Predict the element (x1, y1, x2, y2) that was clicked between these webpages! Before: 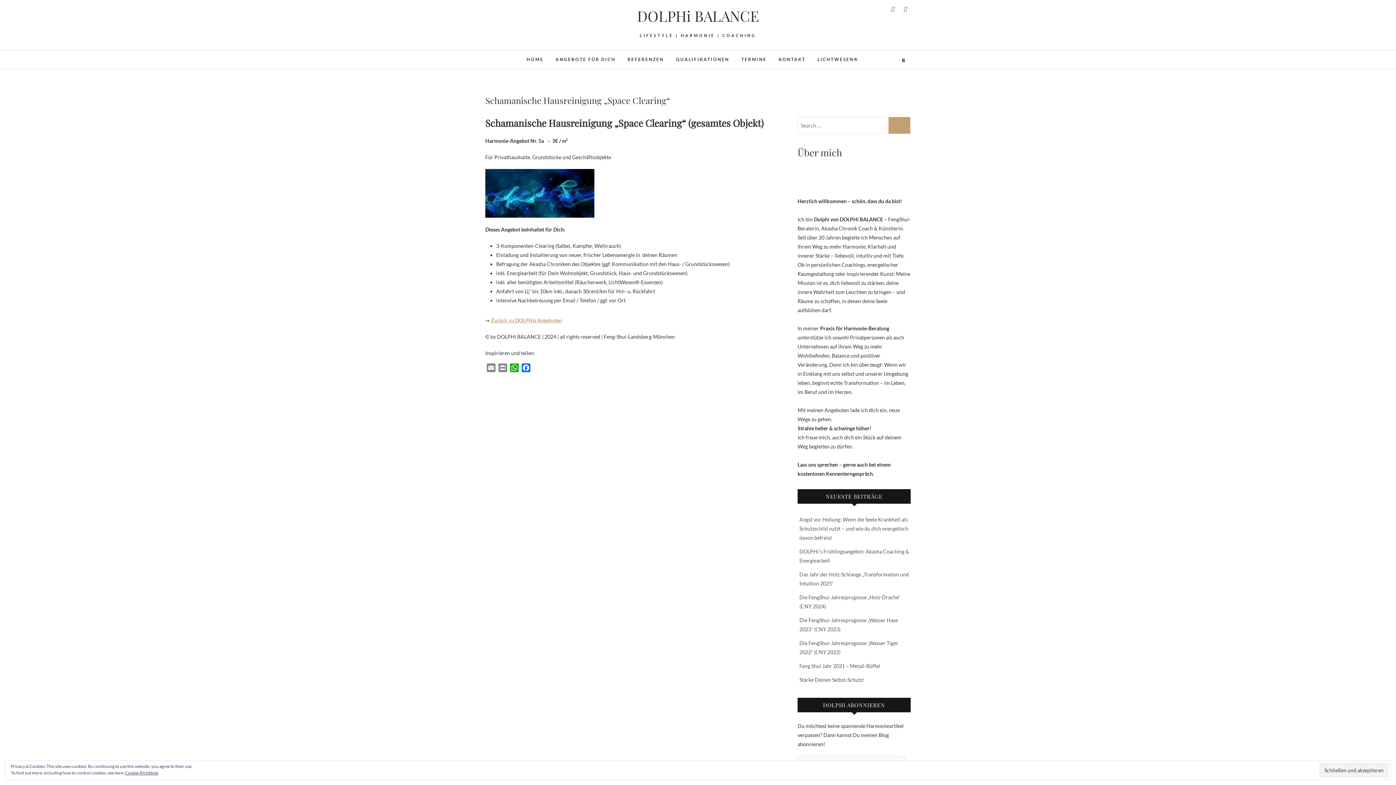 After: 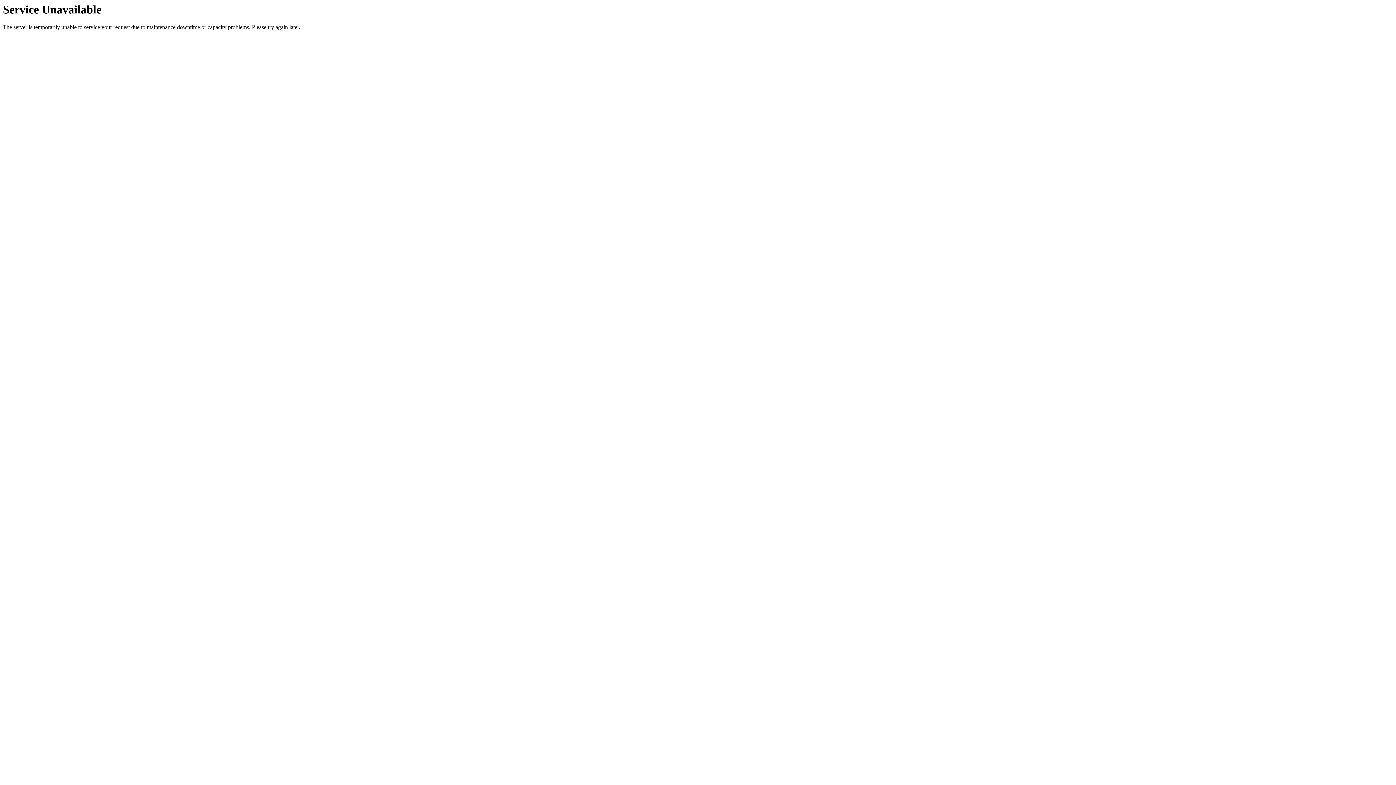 Action: label: ANGEBOTE FÜR DICH bbox: (550, 50, 621, 68)